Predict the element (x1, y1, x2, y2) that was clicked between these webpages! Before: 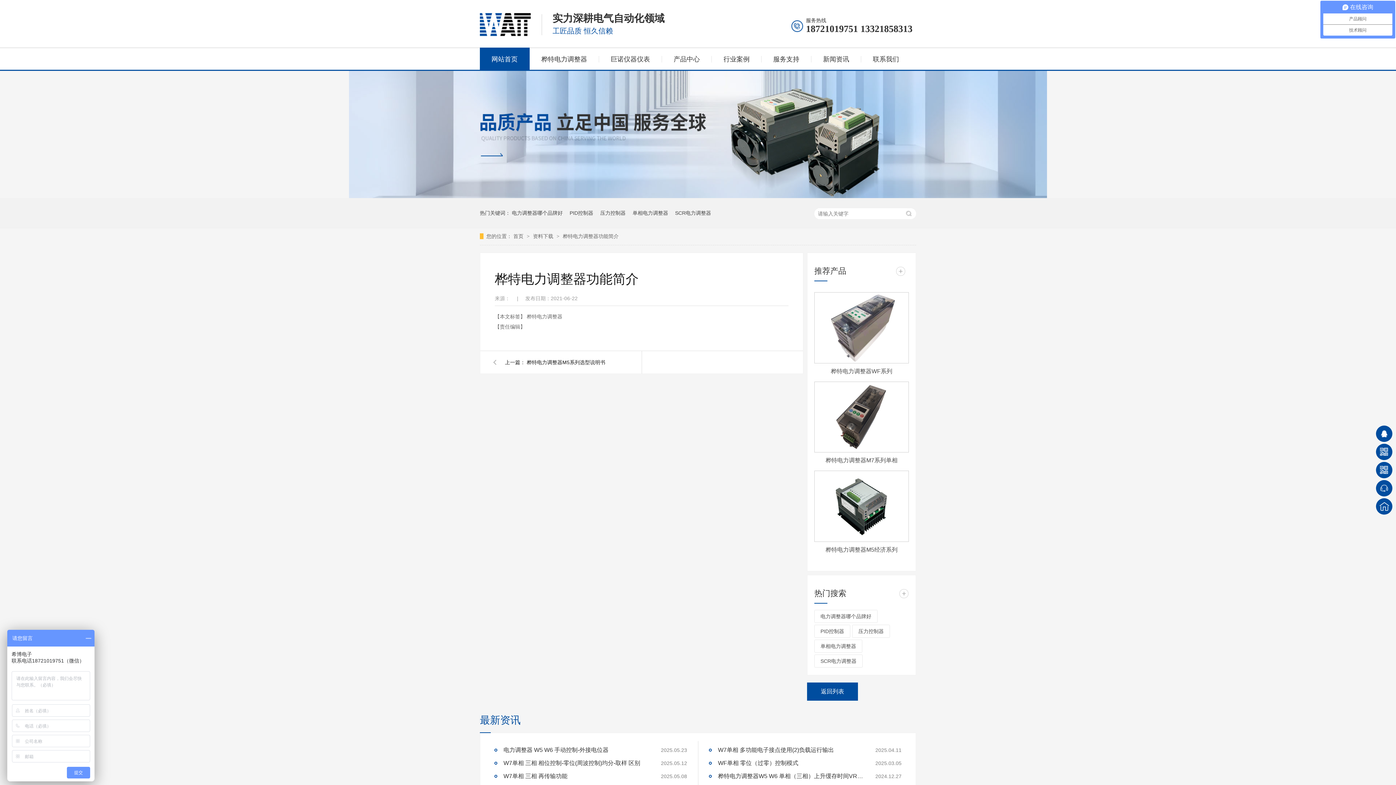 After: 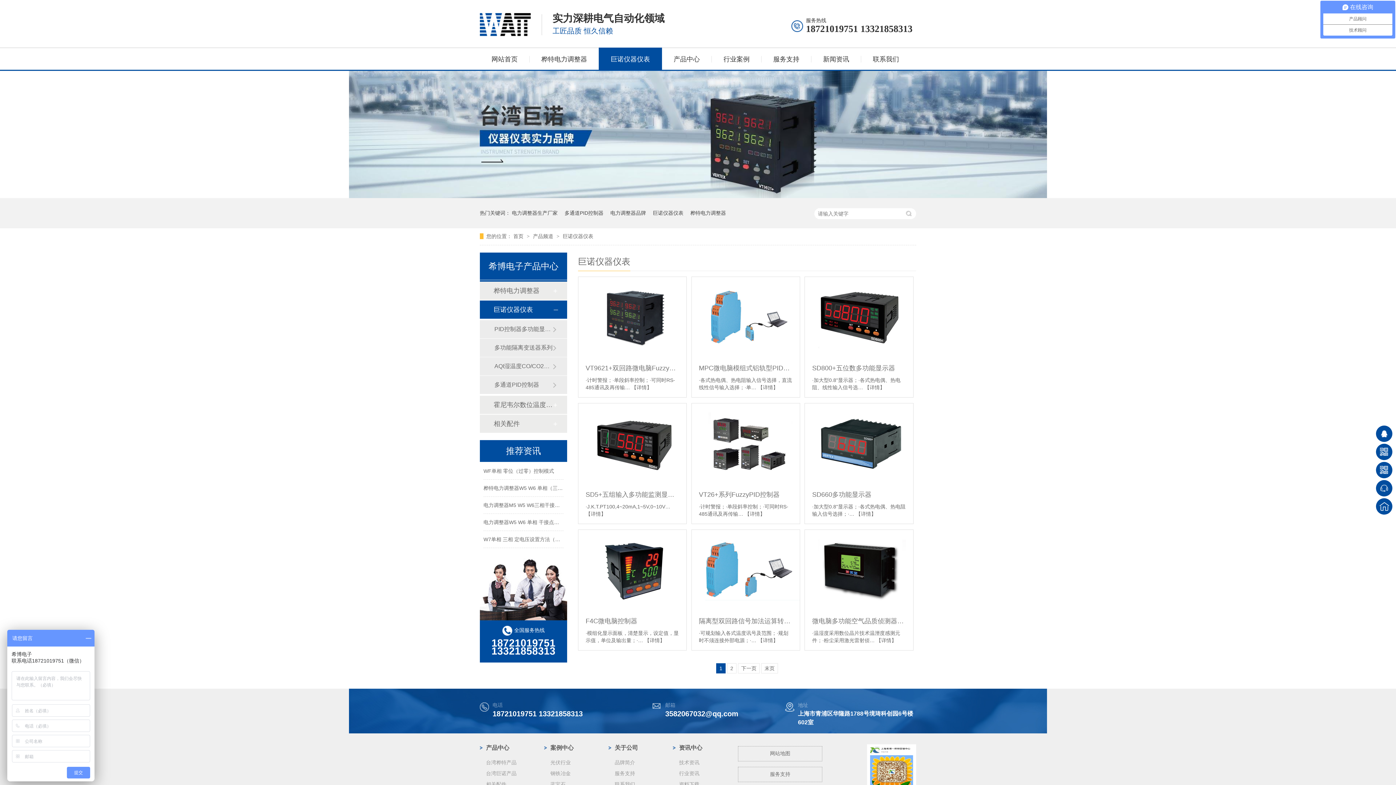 Action: bbox: (598, 47, 662, 70) label: 巨诺仪器仪表